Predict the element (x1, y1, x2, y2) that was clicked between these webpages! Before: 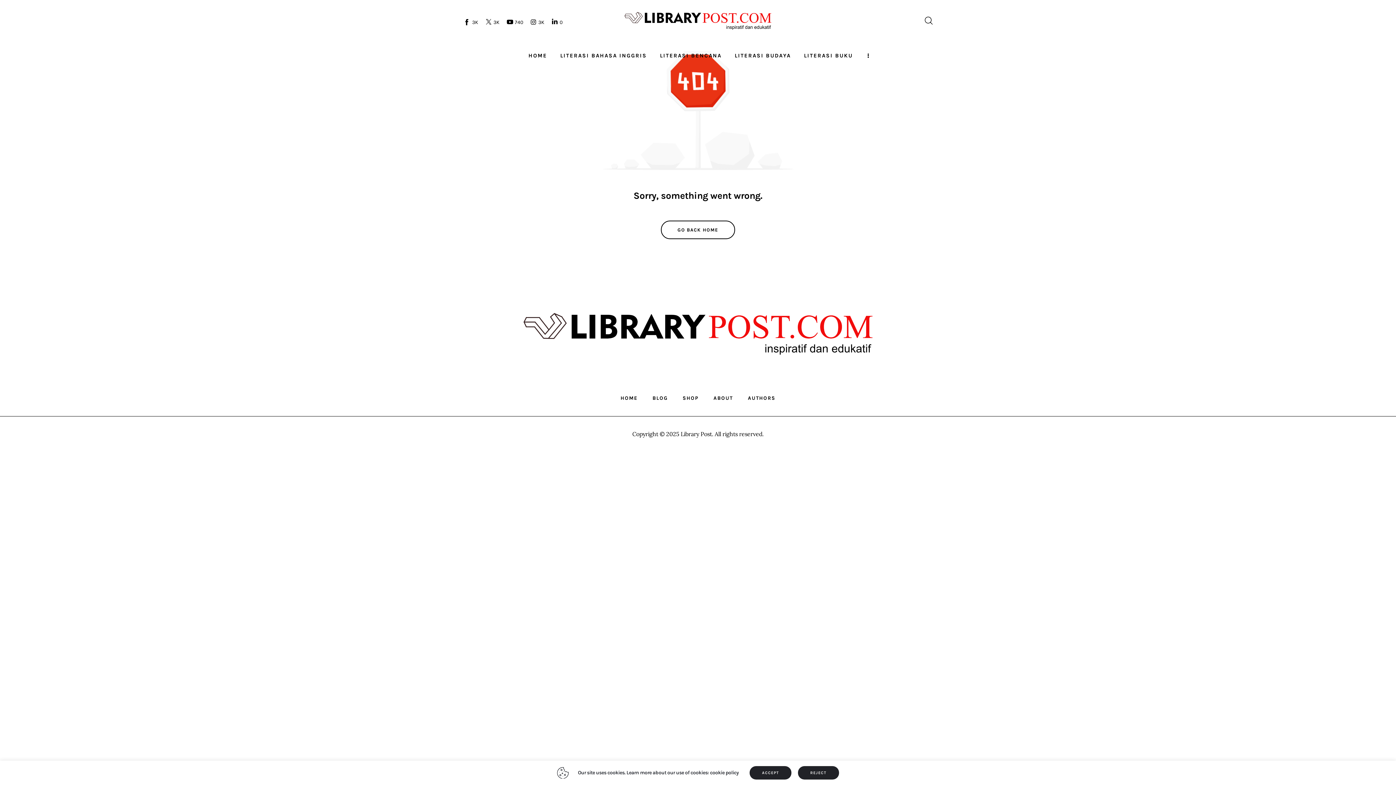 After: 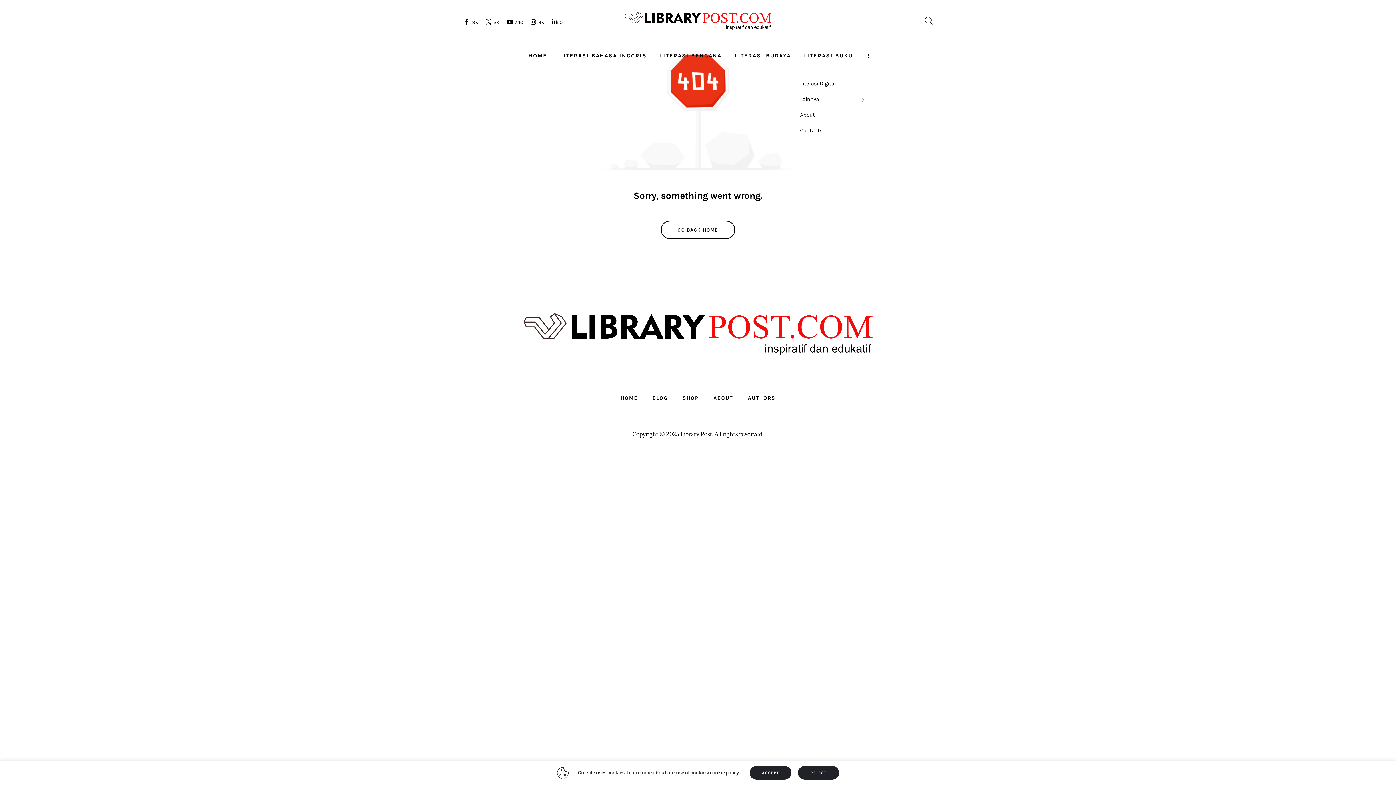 Action: bbox: (863, 46, 874, 65)